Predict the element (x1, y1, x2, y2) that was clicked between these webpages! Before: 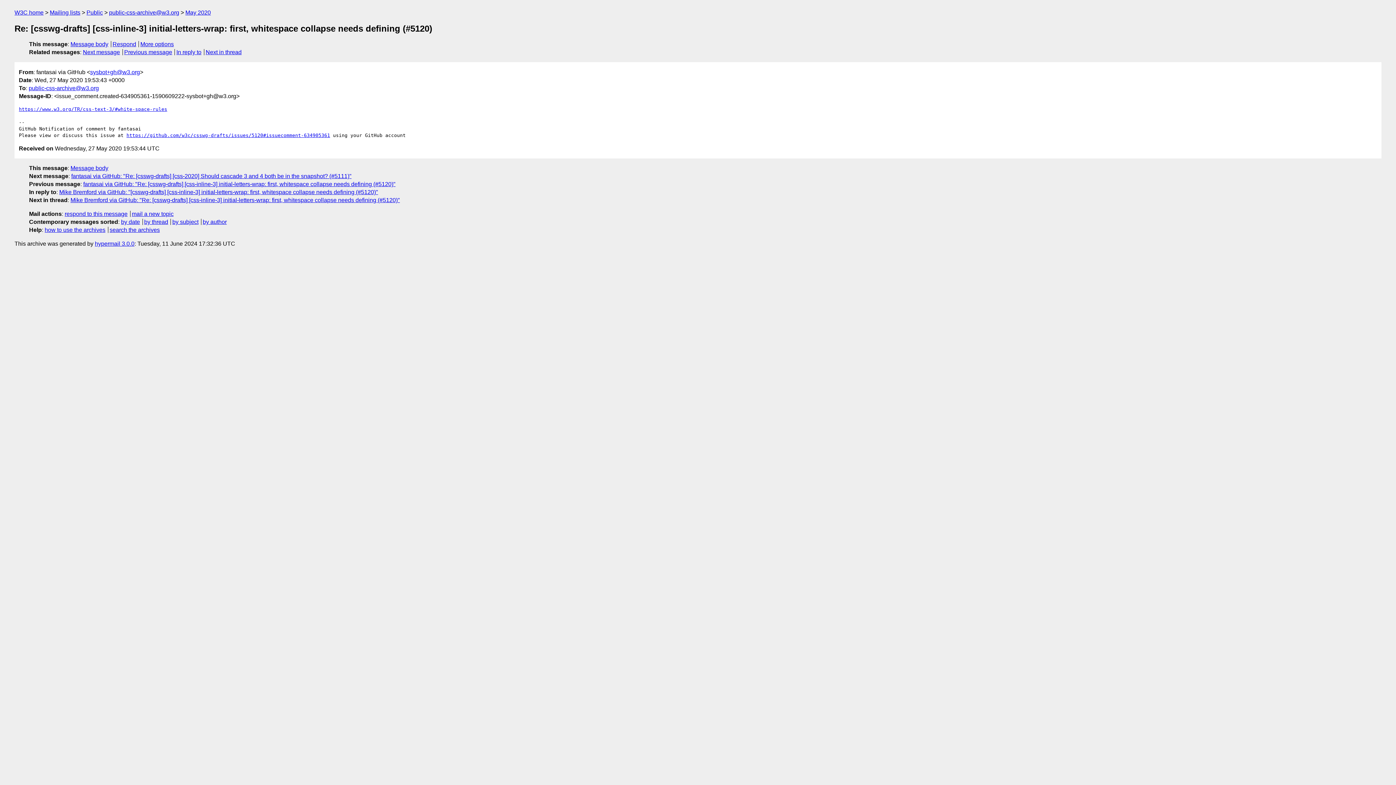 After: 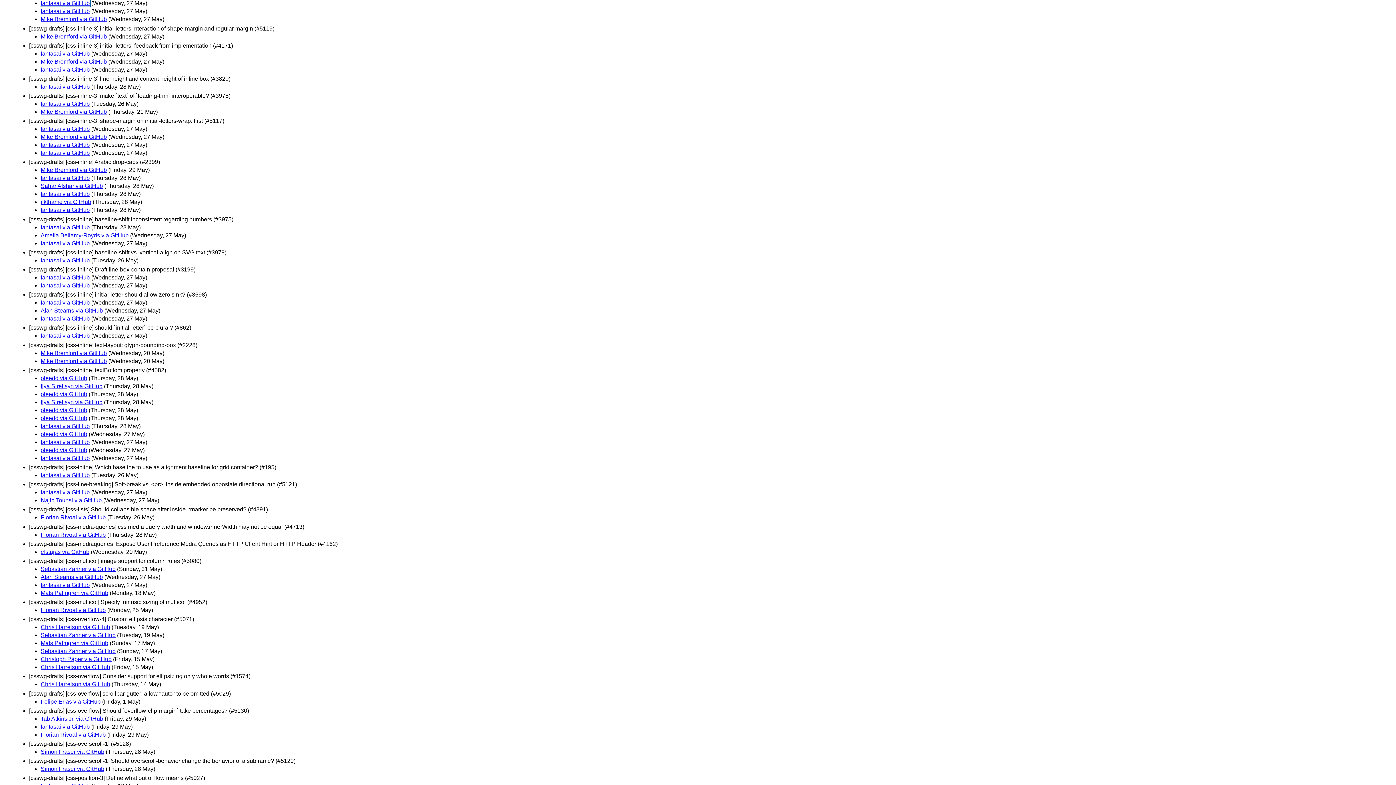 Action: bbox: (172, 218, 198, 225) label: by subject